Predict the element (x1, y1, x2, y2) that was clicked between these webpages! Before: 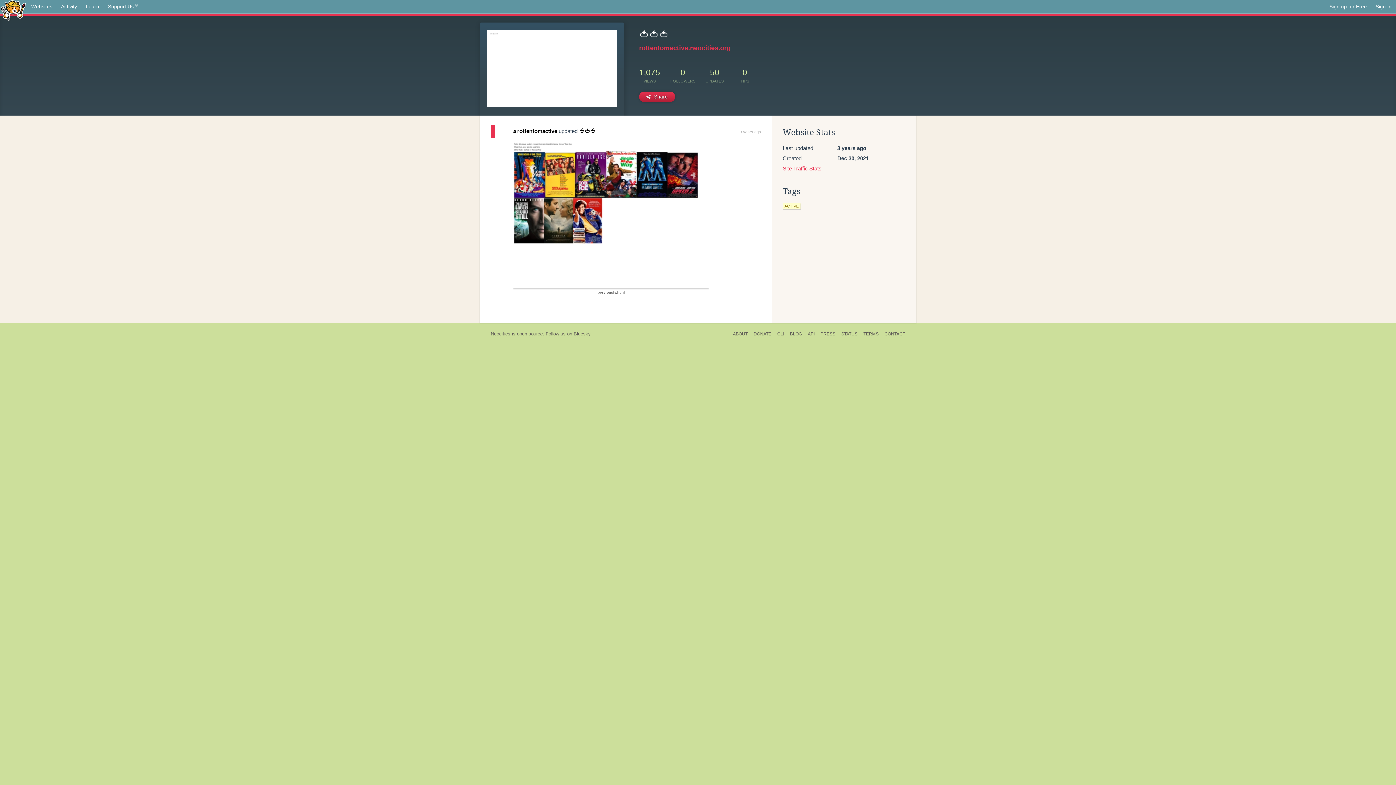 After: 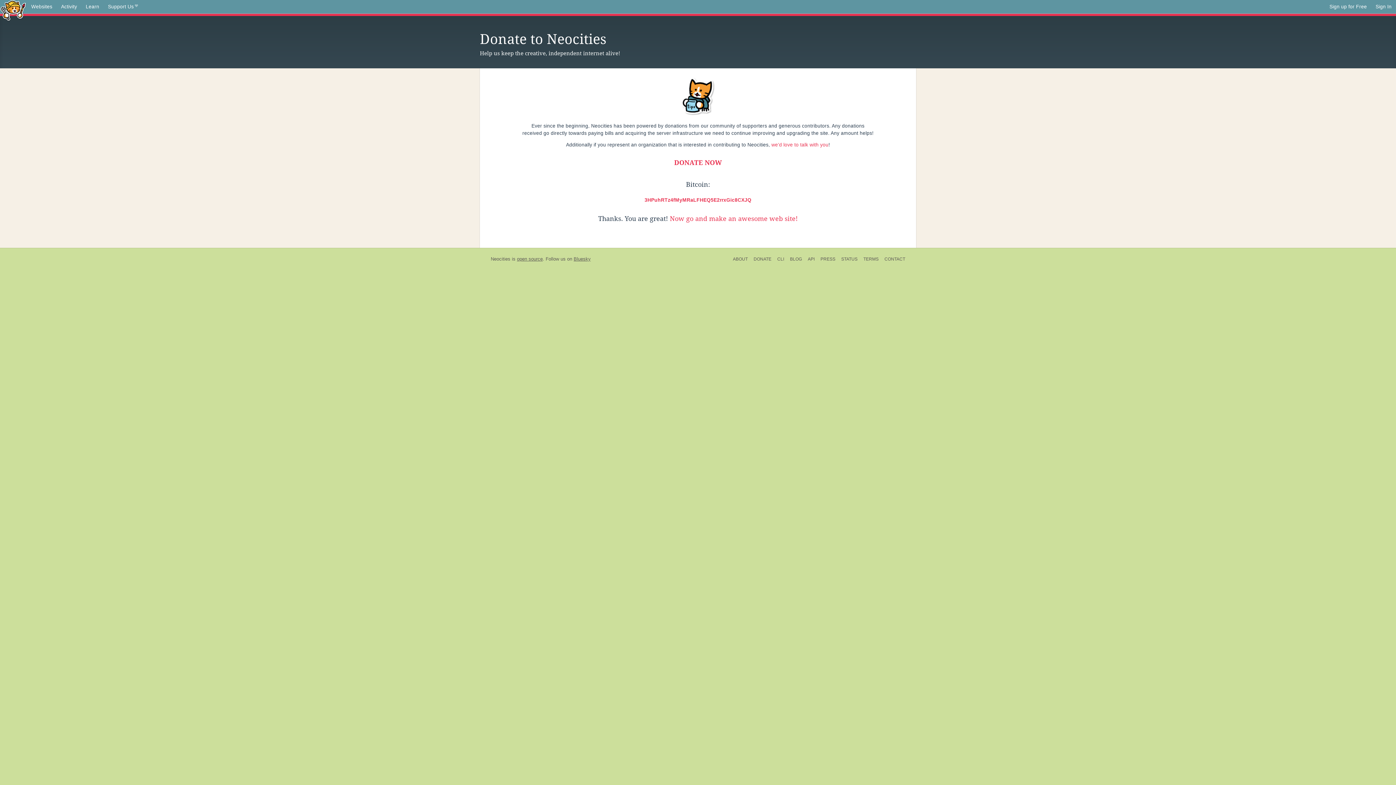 Action: bbox: (750, 330, 774, 338) label: DONATE